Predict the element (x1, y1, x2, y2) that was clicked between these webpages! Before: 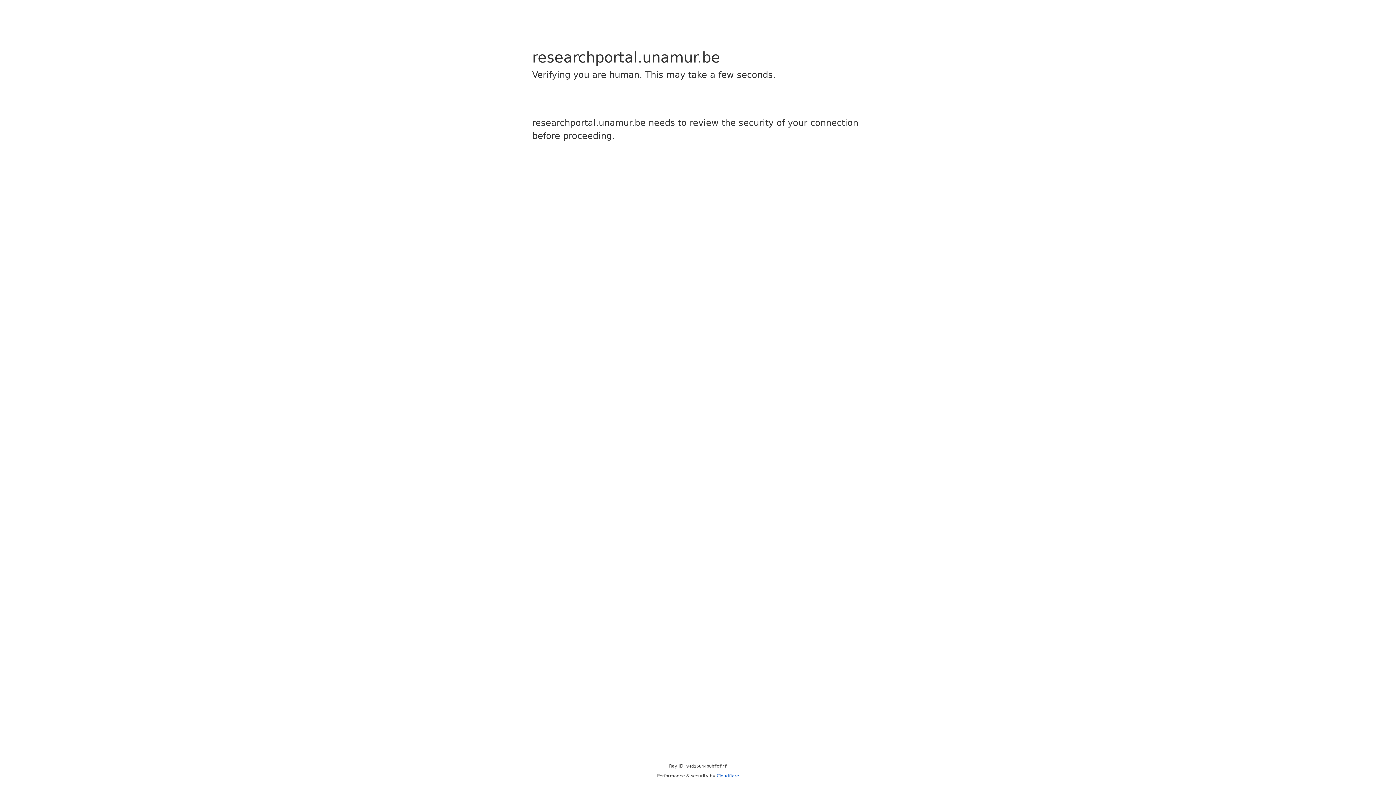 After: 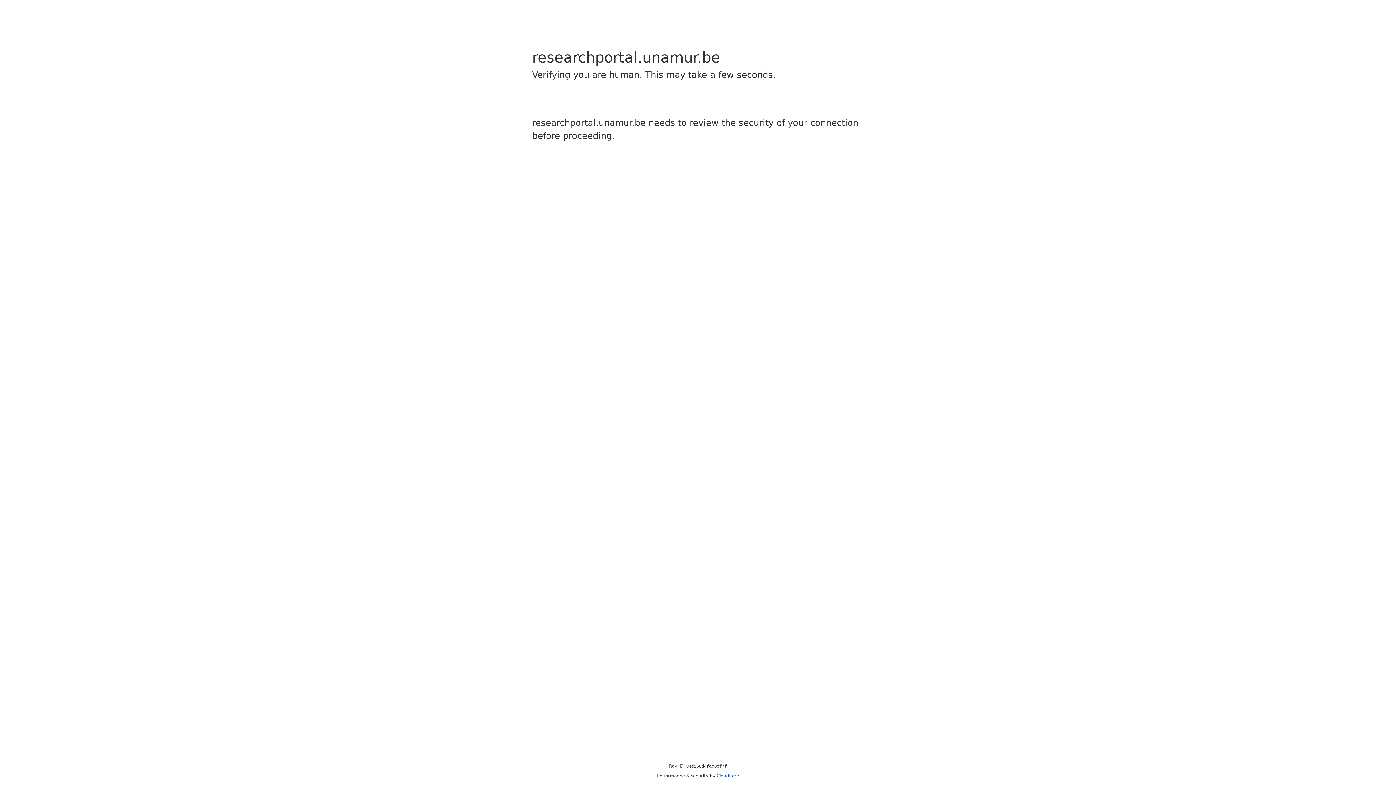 Action: bbox: (716, 773, 739, 778) label: Cloudflare